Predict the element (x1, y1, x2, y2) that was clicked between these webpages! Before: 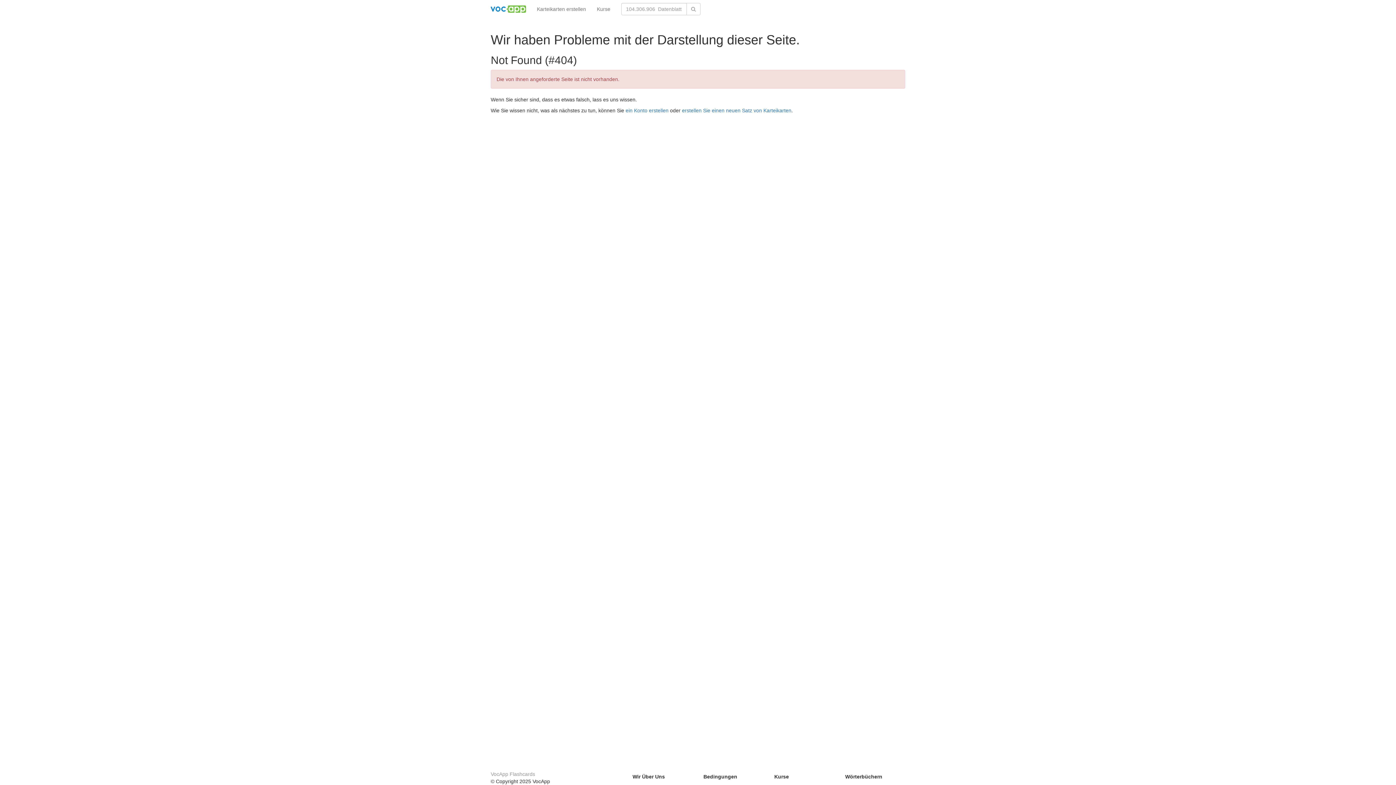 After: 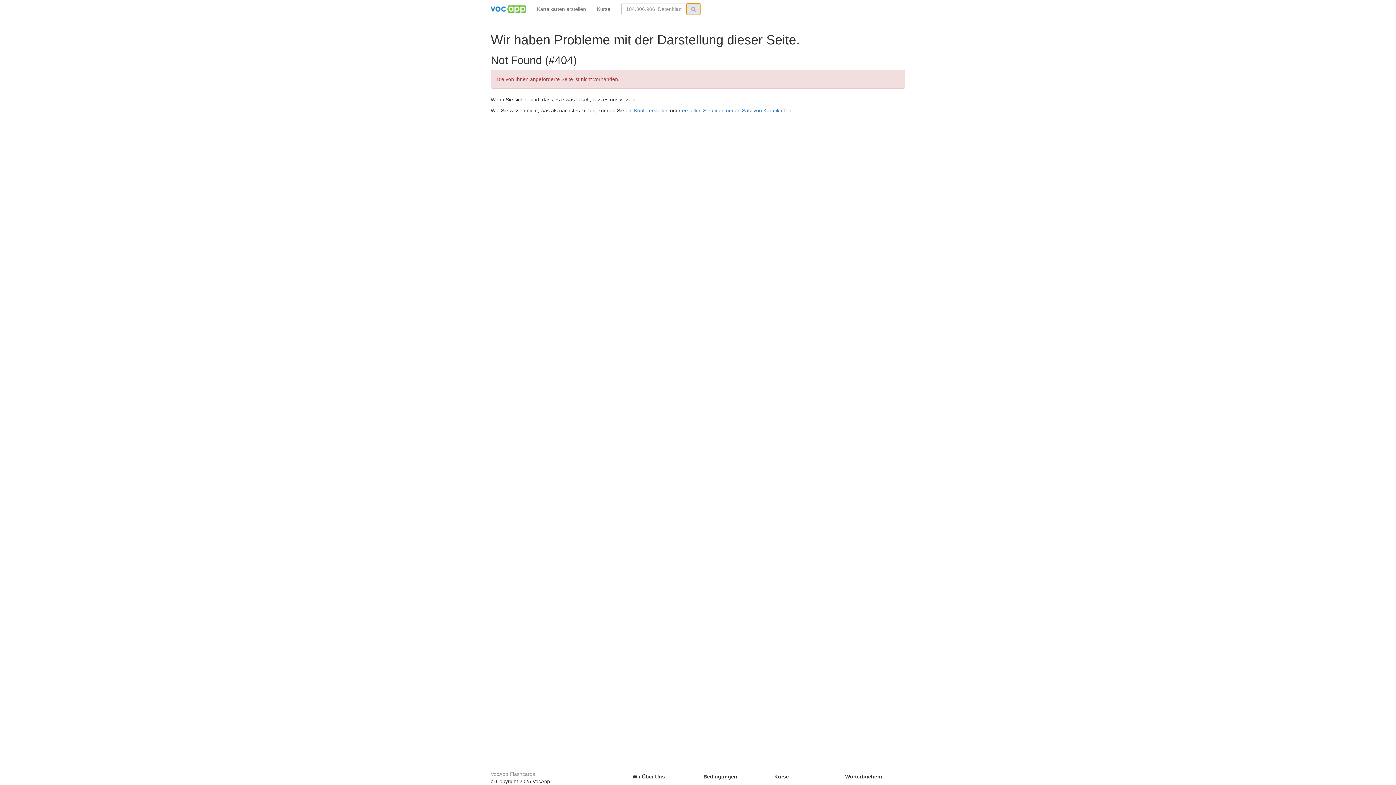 Action: bbox: (686, 2, 700, 15)